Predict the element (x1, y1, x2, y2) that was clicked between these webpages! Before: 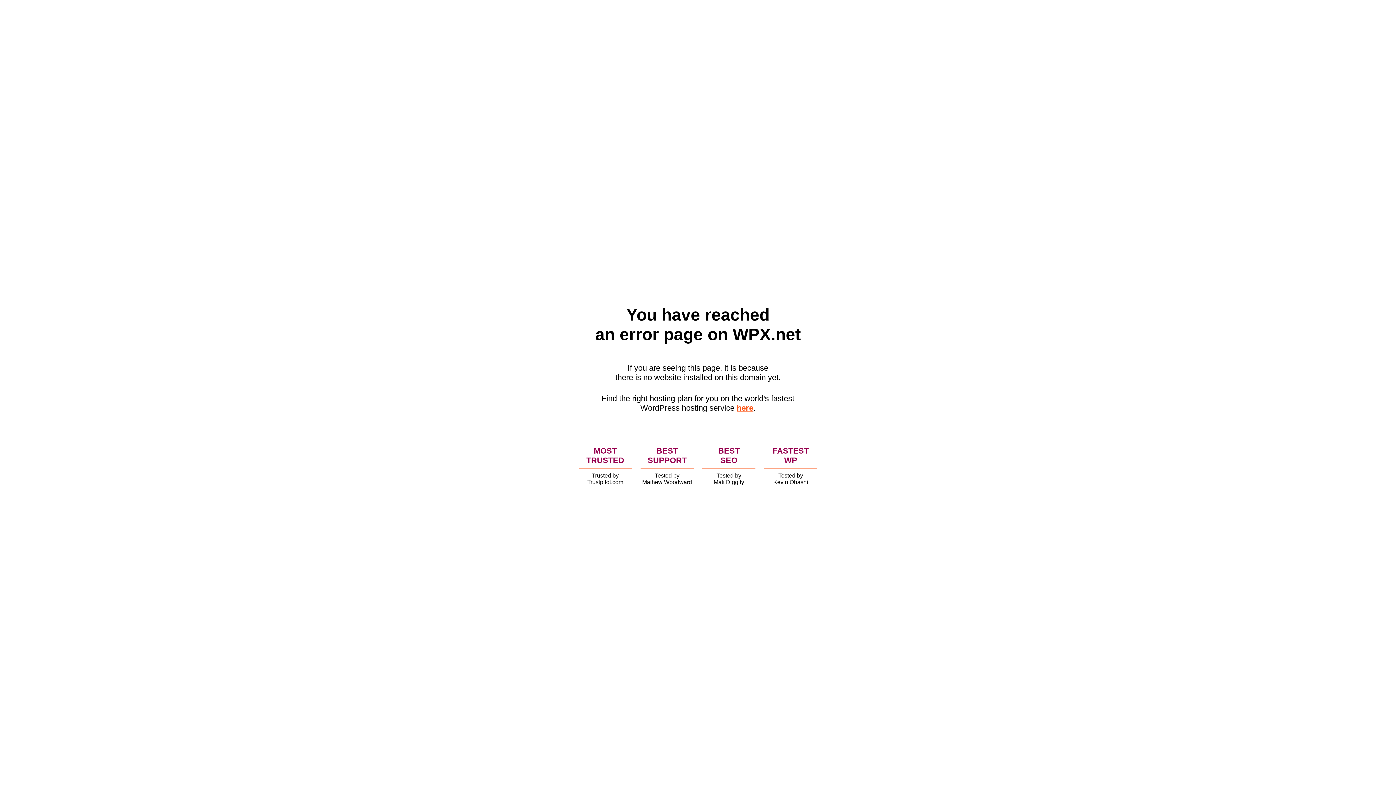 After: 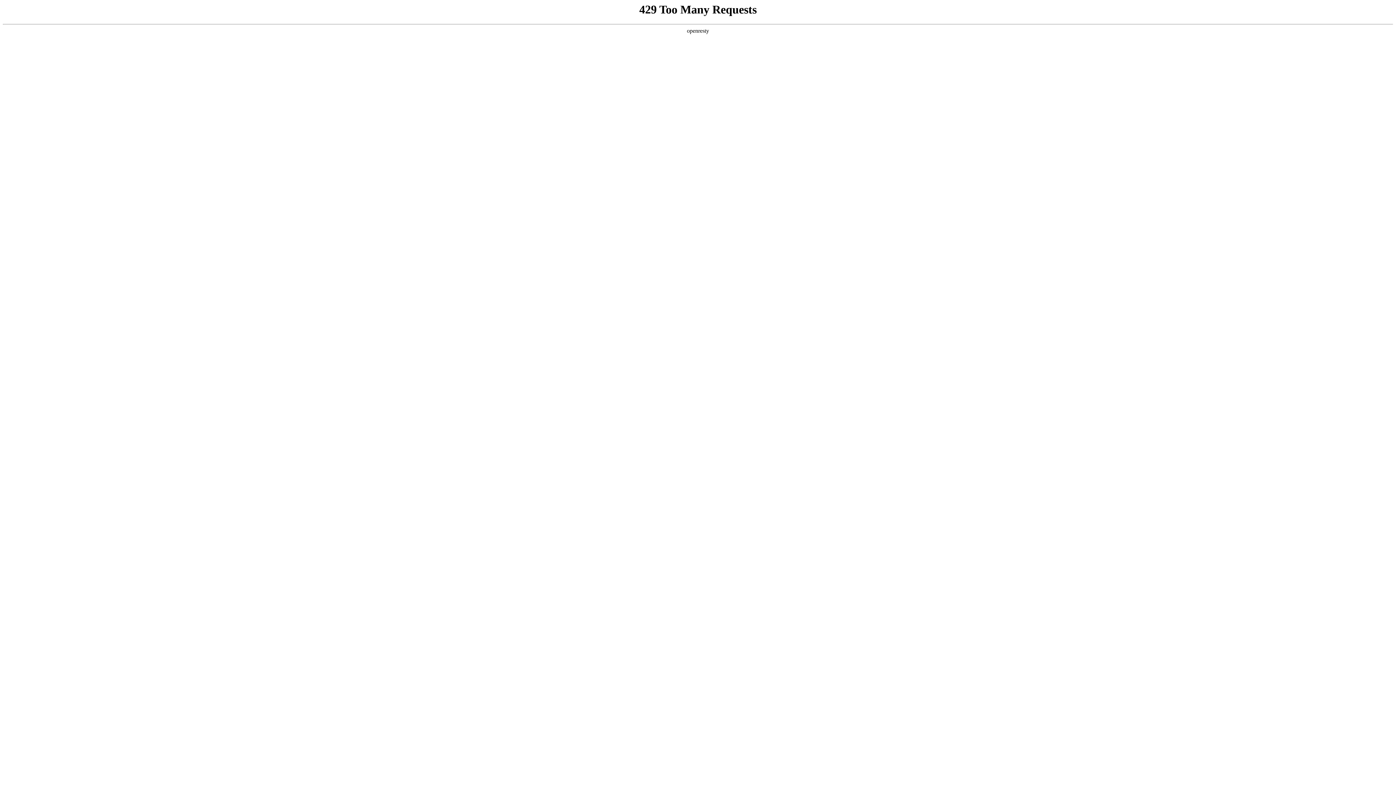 Action: label: here bbox: (736, 403, 753, 412)